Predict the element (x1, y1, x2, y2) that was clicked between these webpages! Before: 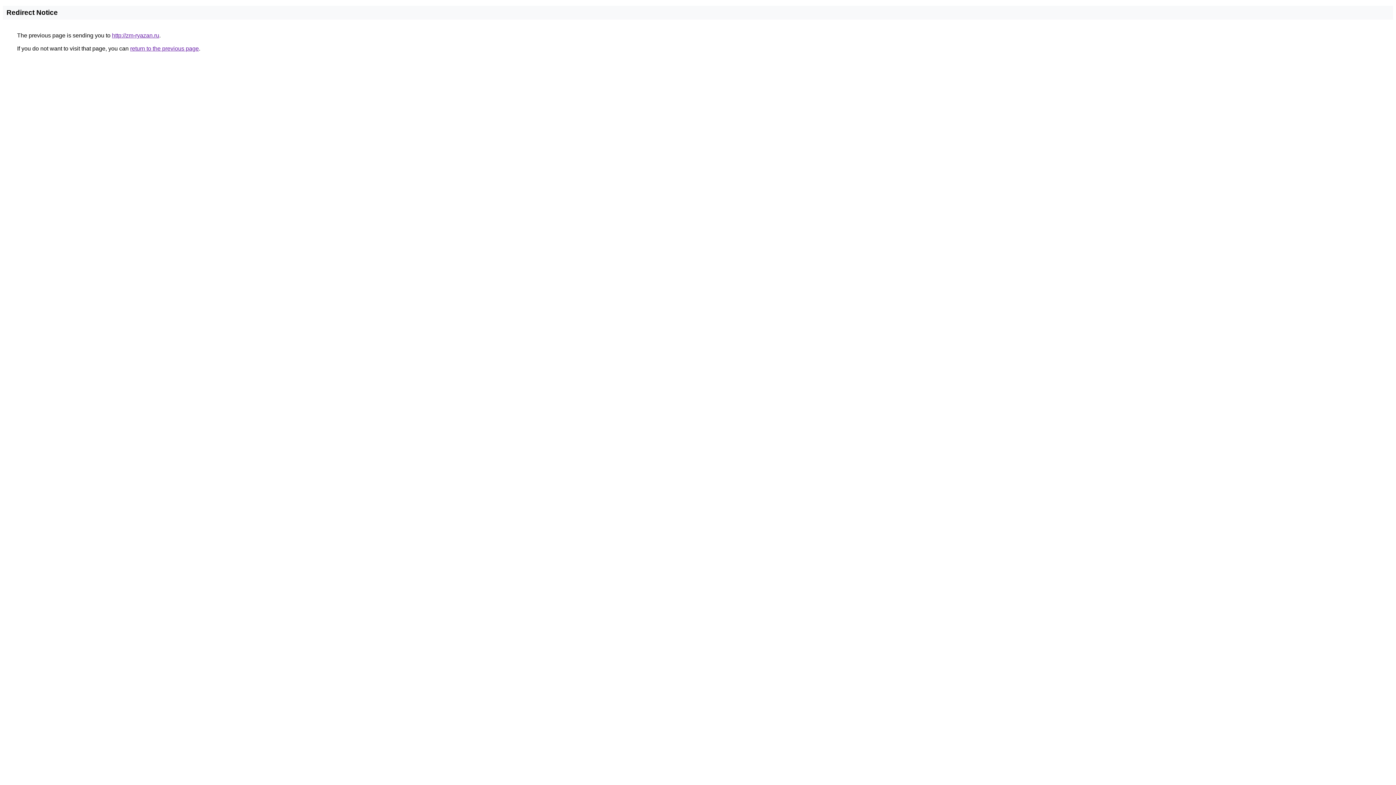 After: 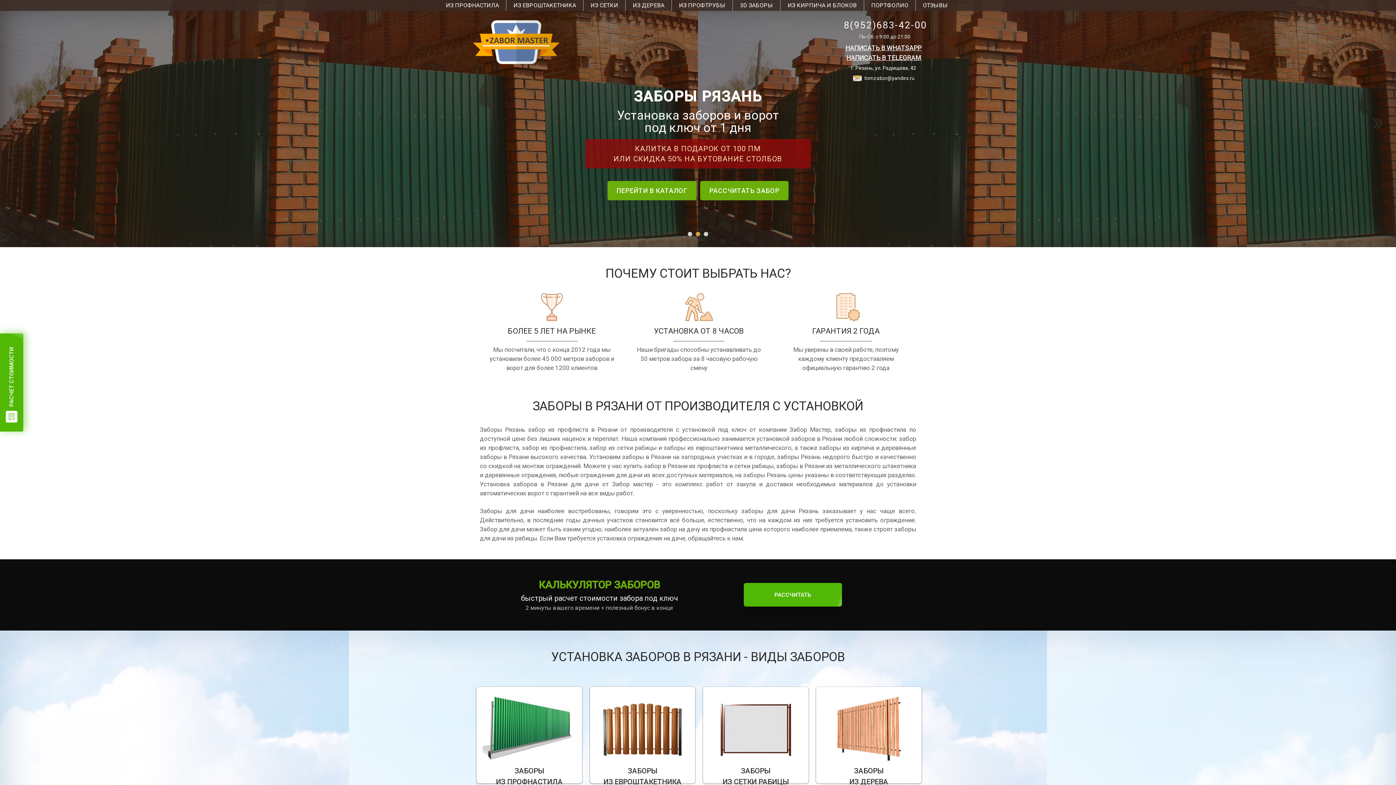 Action: bbox: (112, 32, 159, 38) label: http://zm-ryazan.ru